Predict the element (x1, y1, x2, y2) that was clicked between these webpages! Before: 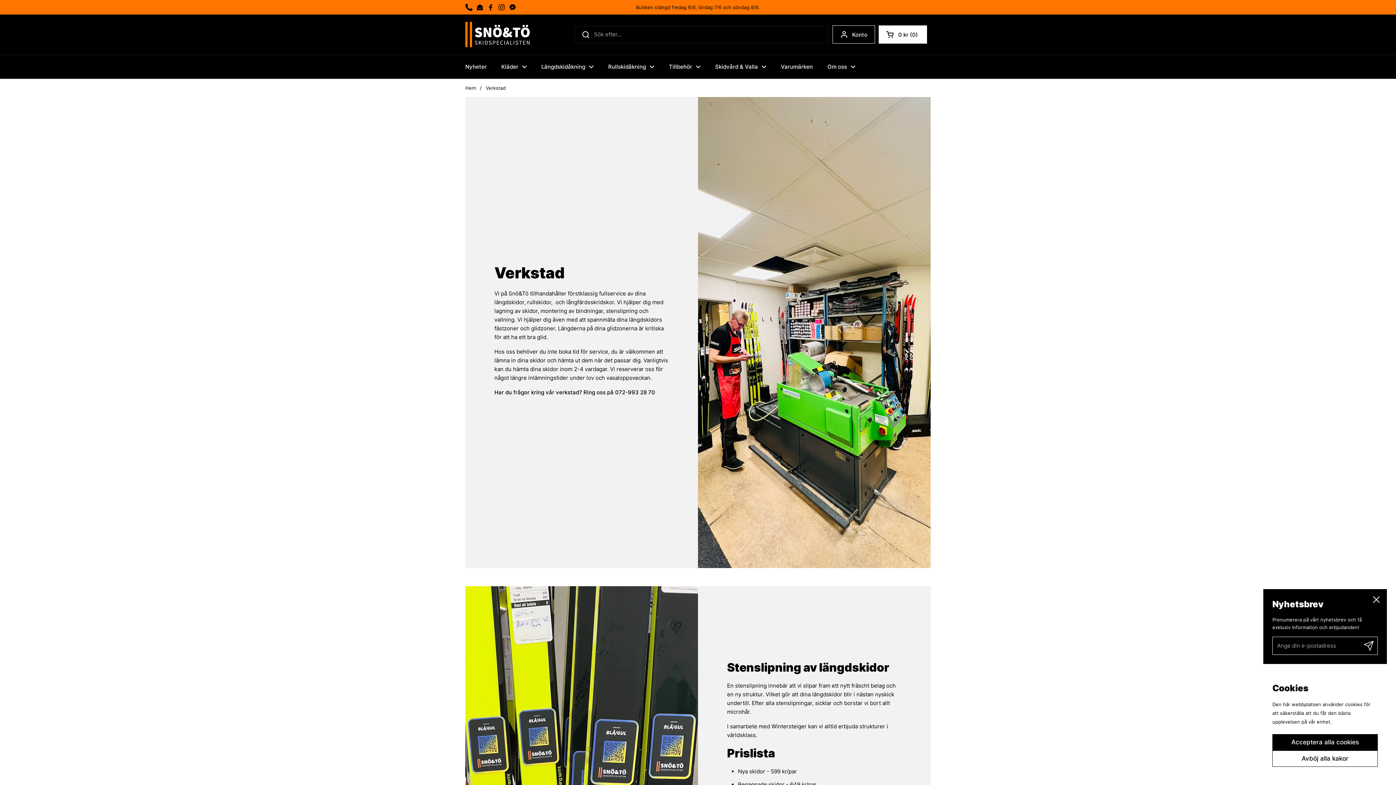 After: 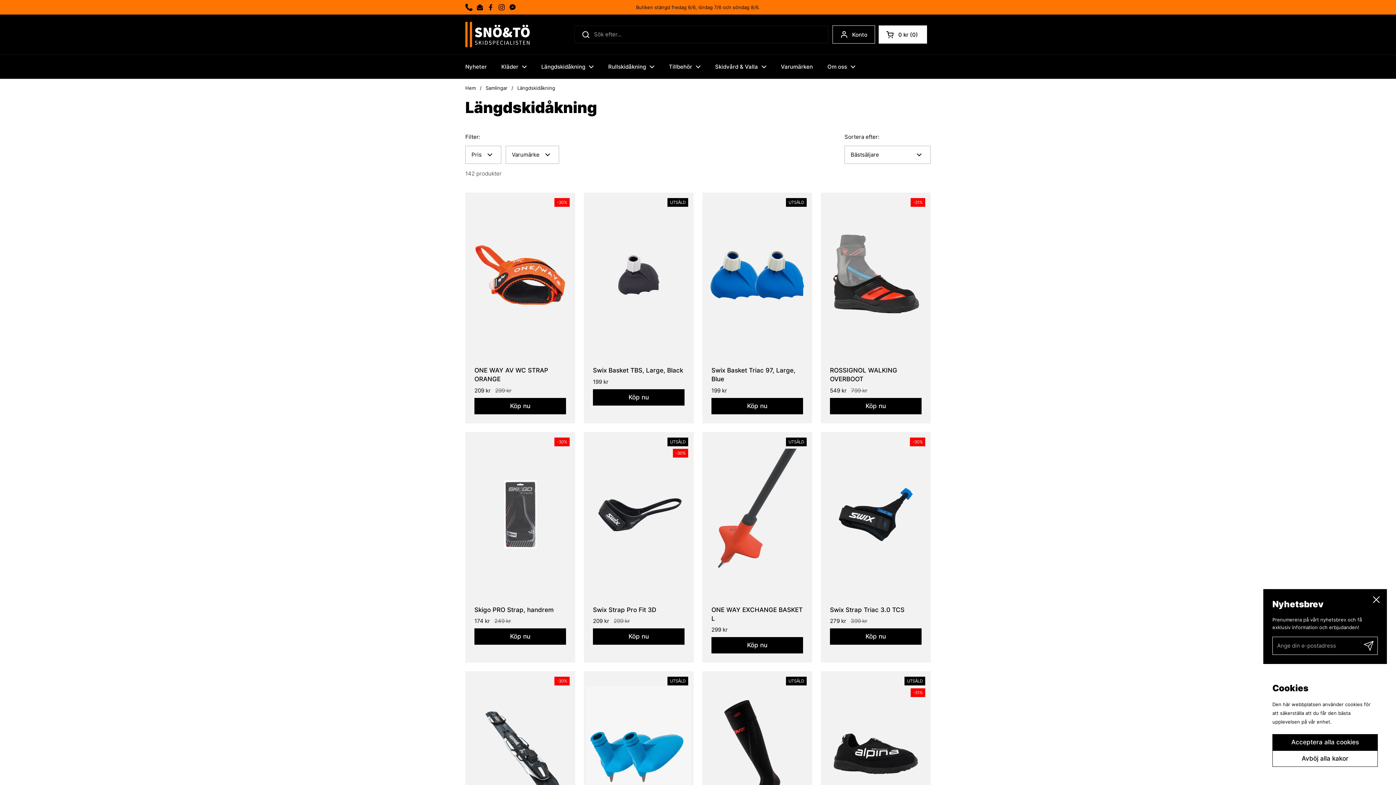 Action: bbox: (534, 58, 601, 74) label: Längdskidåkning